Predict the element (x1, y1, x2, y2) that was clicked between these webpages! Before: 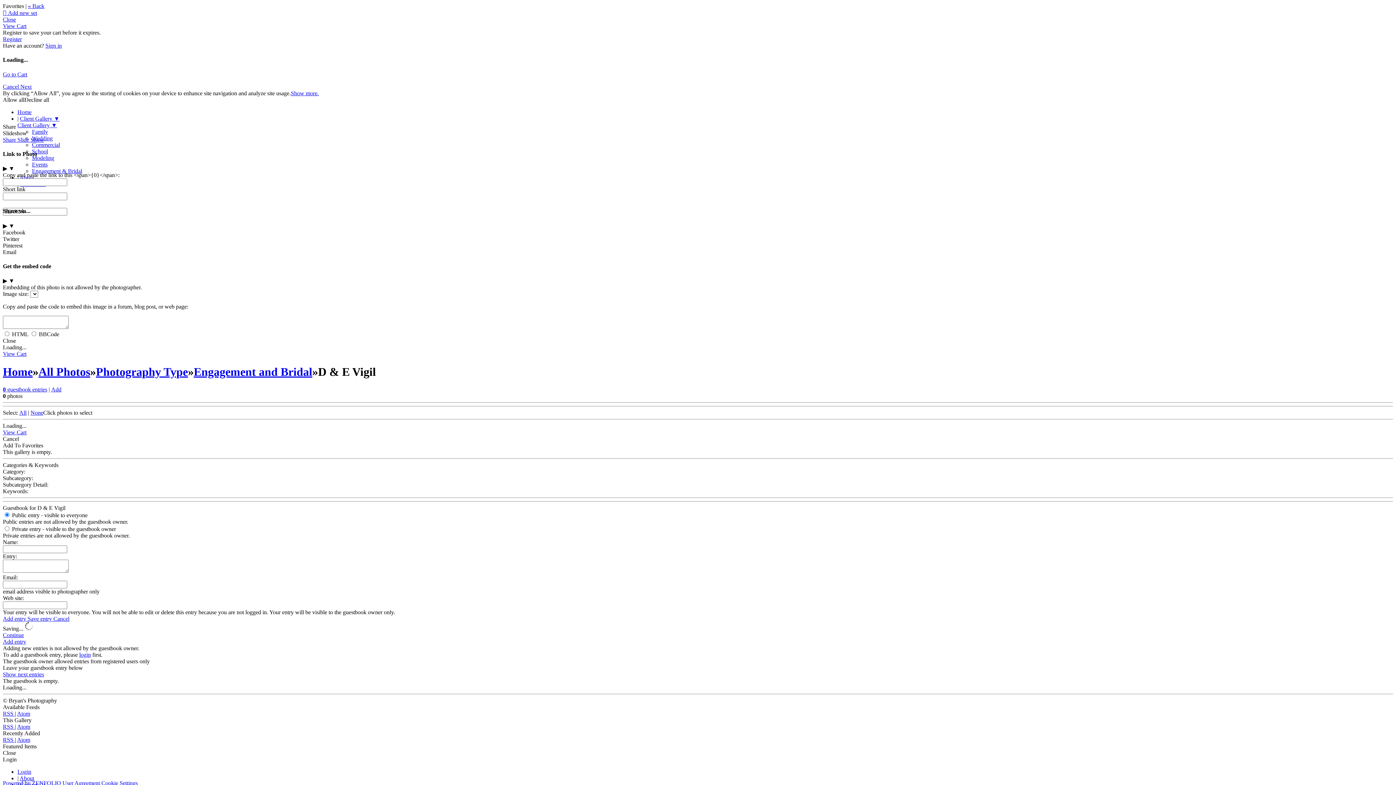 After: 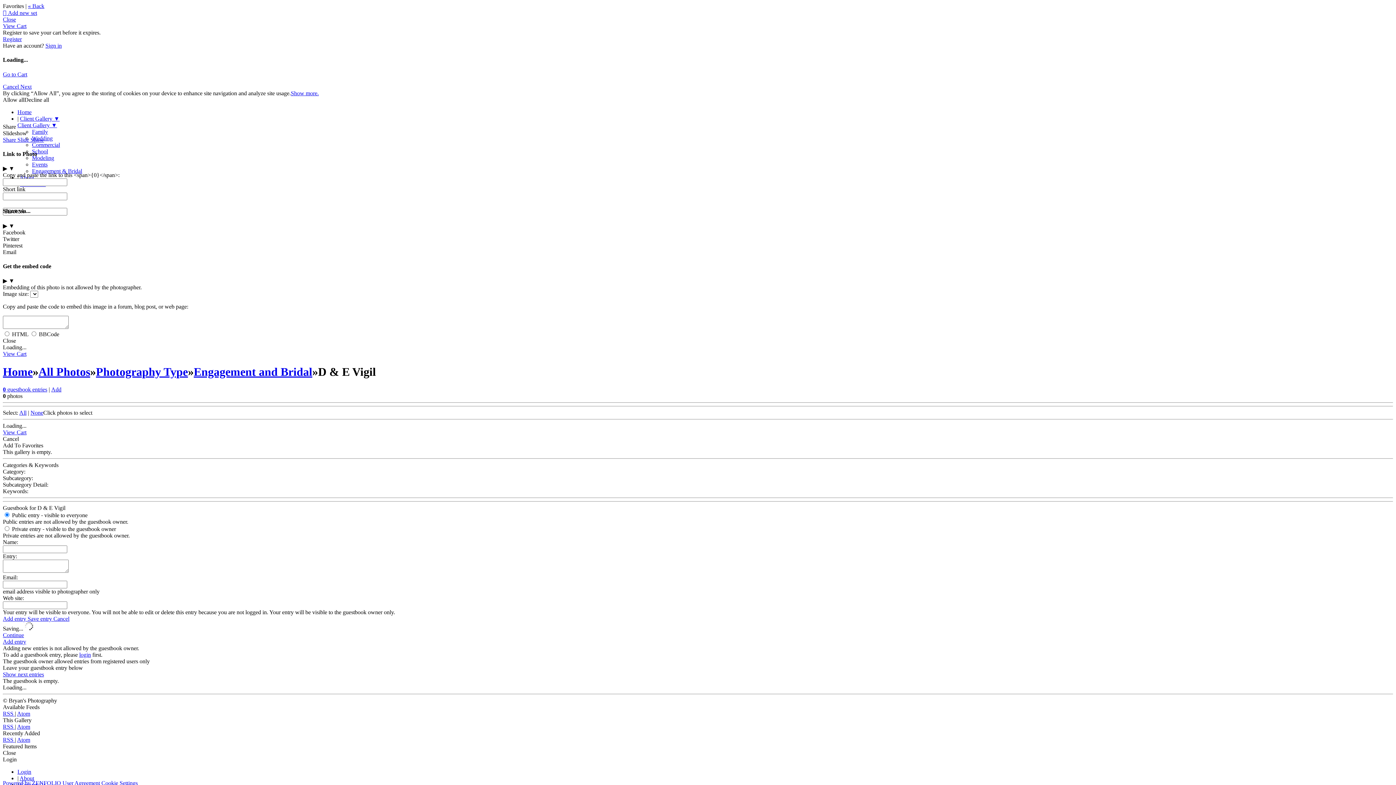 Action: label: Atom bbox: (17, 724, 30, 730)